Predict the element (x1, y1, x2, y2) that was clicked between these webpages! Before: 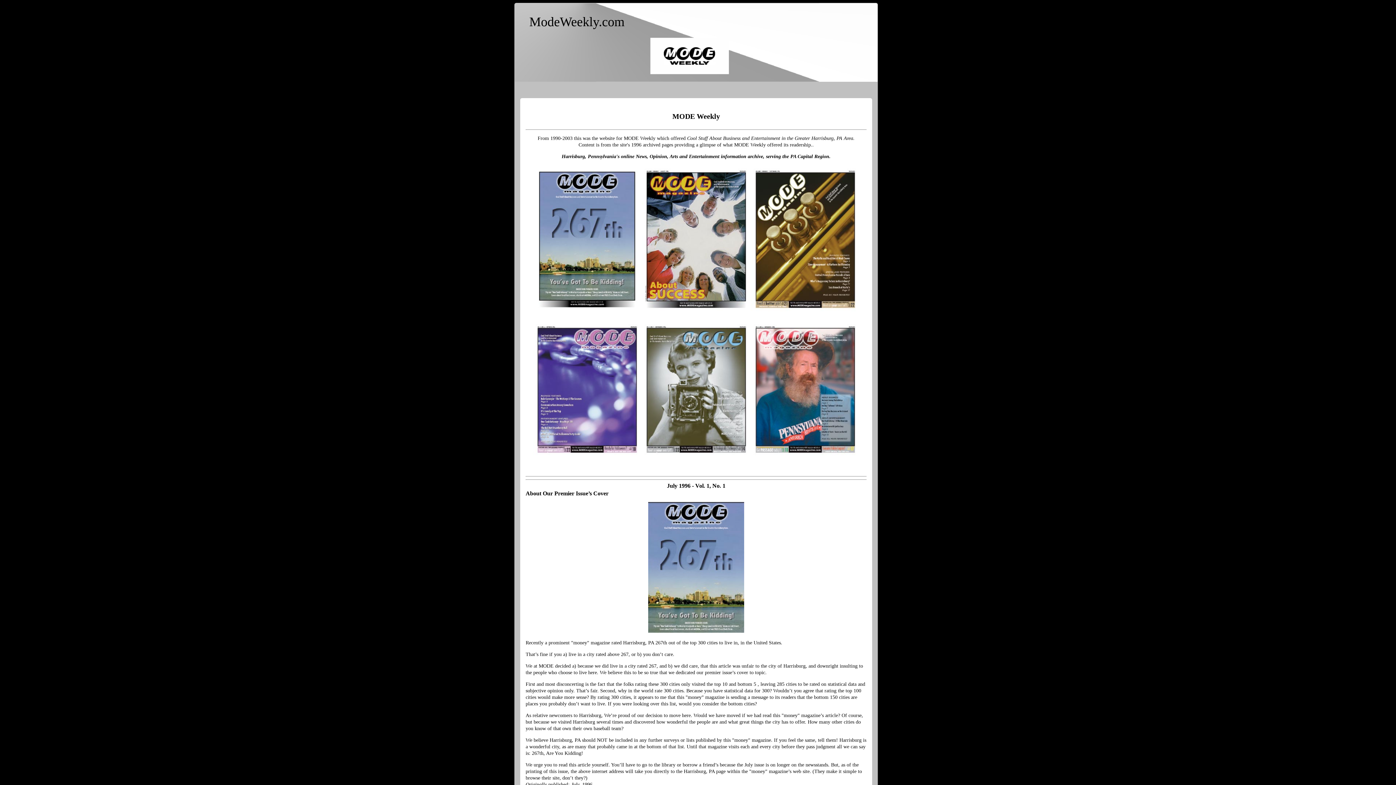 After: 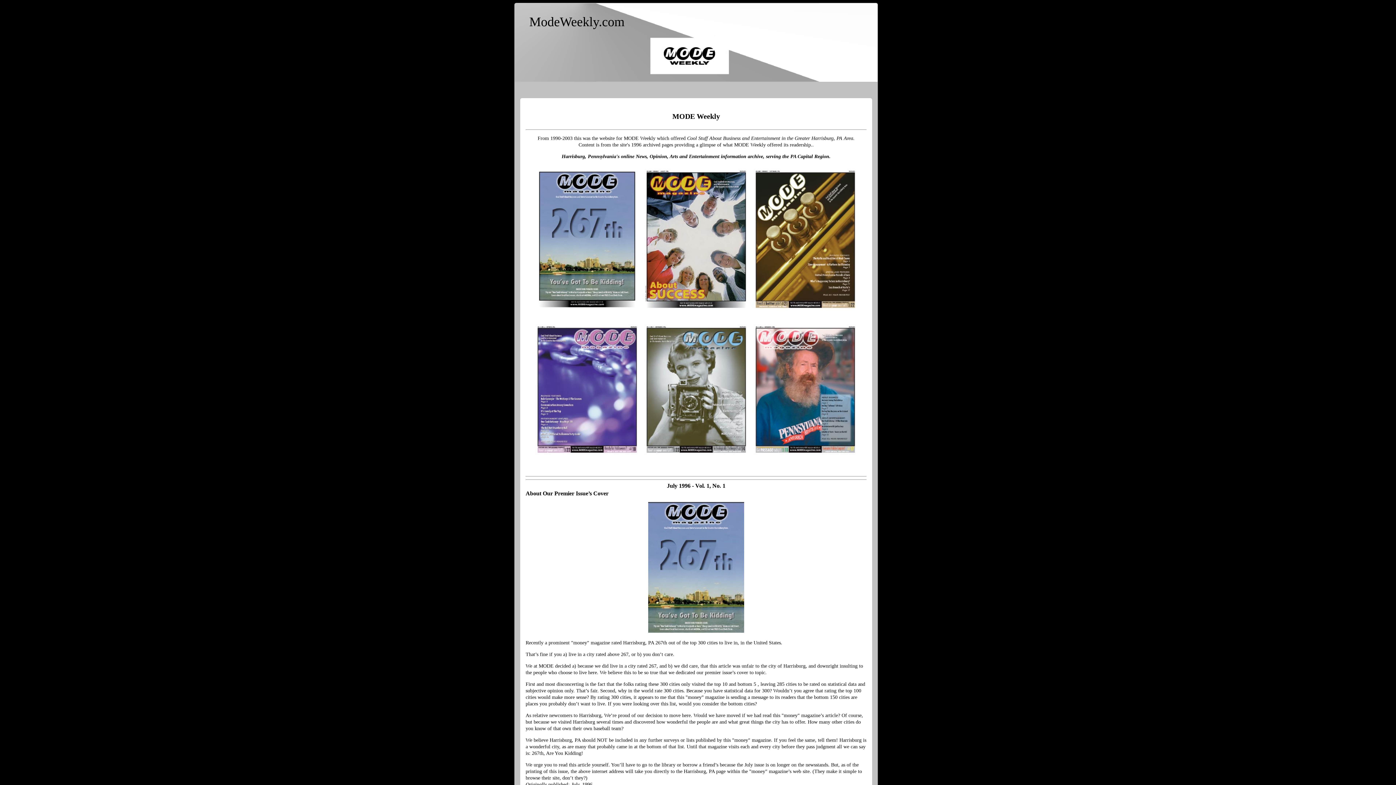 Action: bbox: (878, 2, 881, 5)